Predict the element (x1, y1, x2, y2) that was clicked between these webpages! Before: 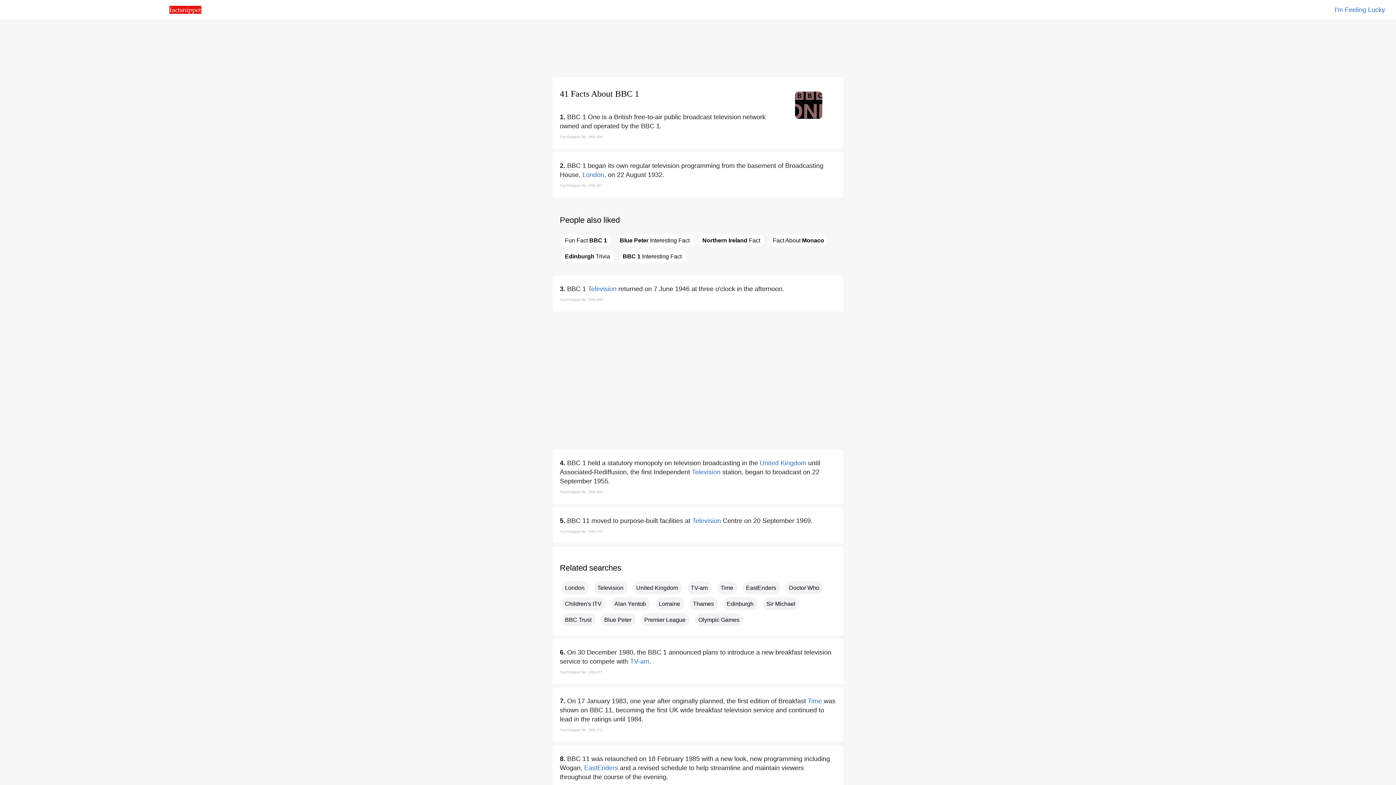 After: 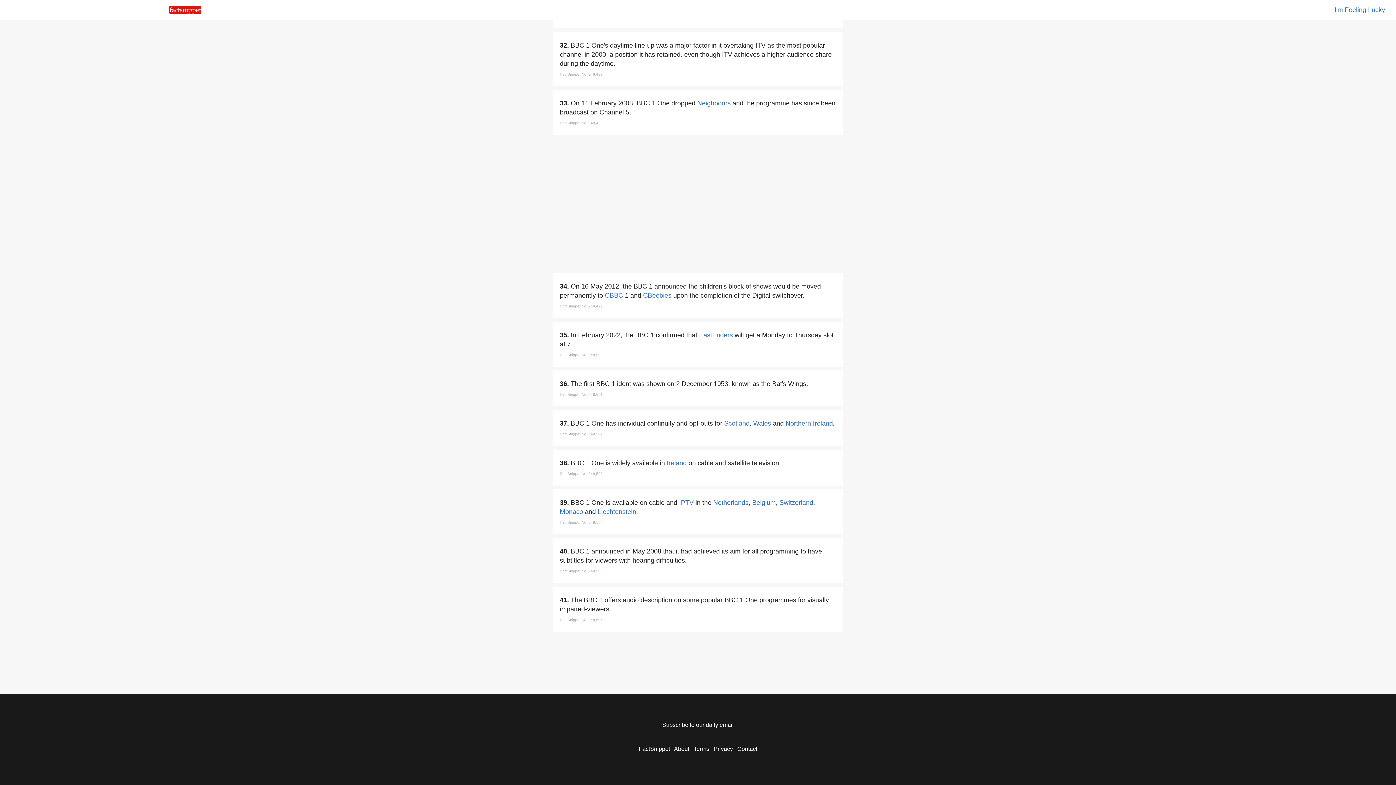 Action: label: Northern Ireland Fact bbox: (699, 234, 764, 246)